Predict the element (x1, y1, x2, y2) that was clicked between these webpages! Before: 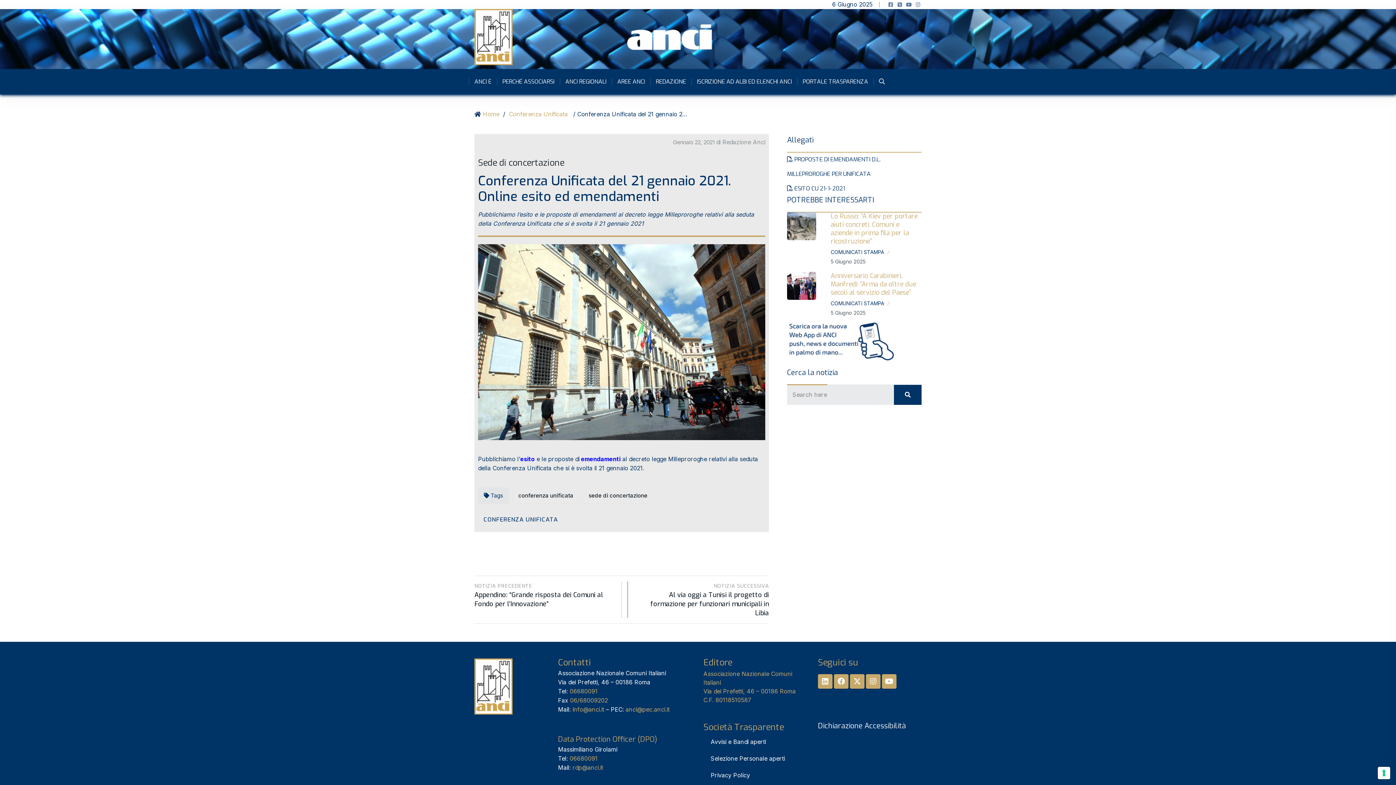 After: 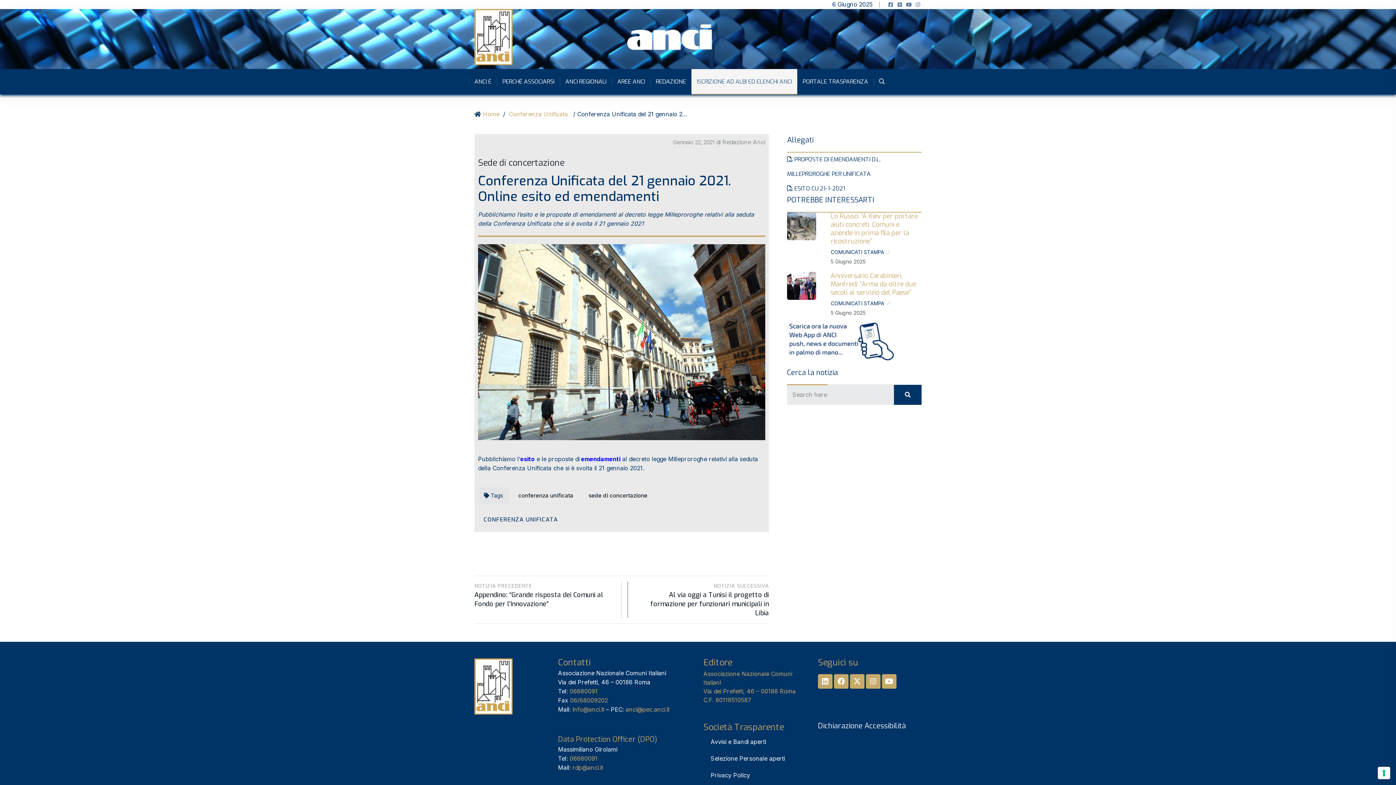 Action: bbox: (691, 69, 797, 94) label: ISCRIZIONE AD ALBI ED ELENCHI ANCI